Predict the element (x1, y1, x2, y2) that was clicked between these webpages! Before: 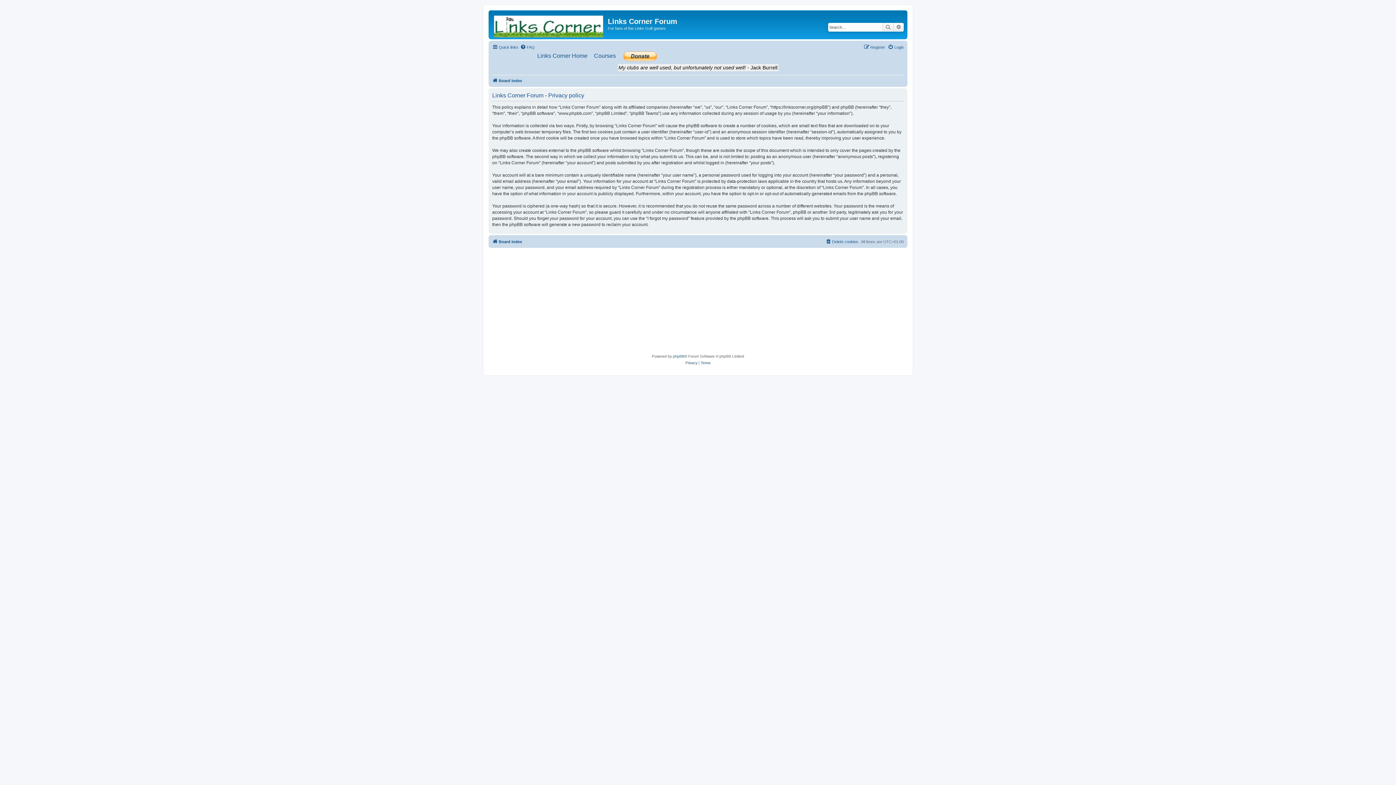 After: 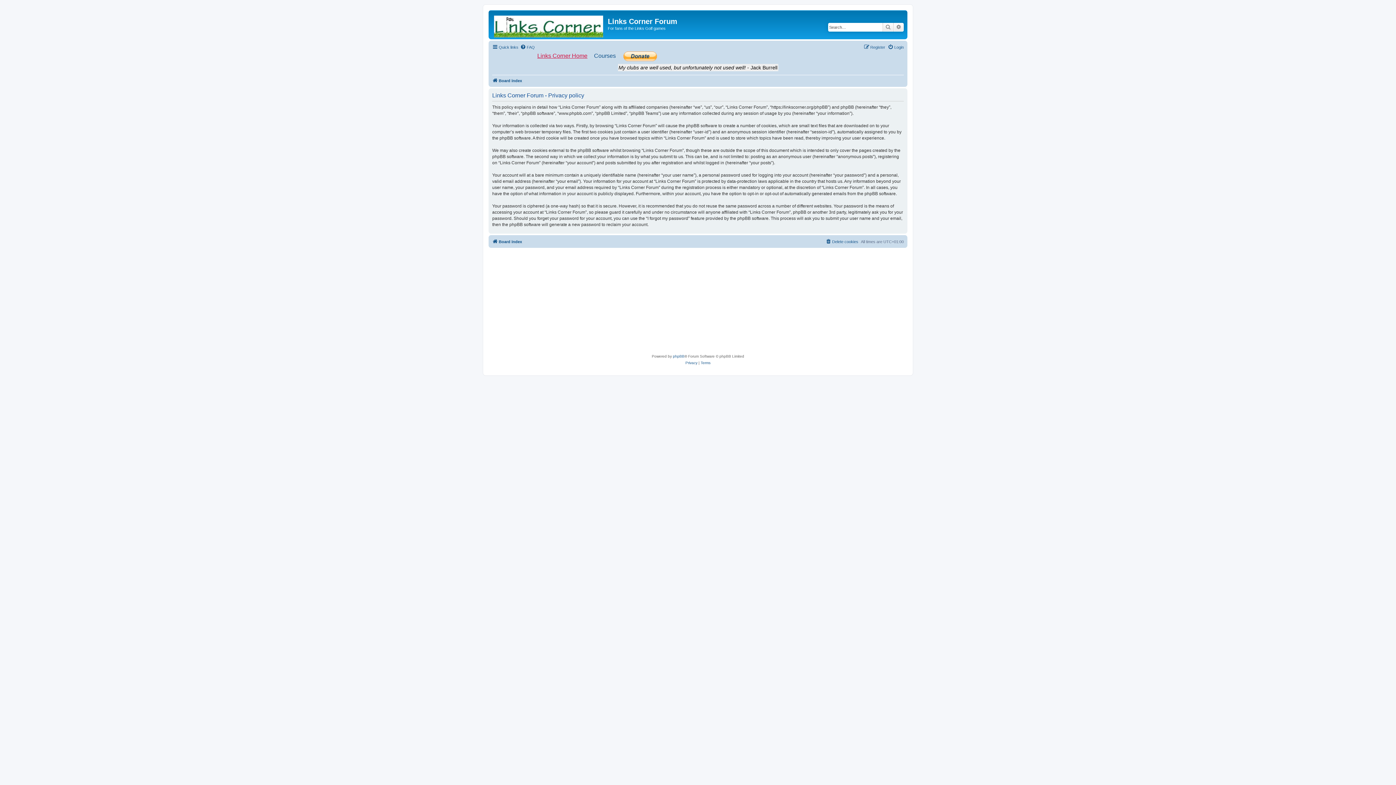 Action: bbox: (537, 51, 587, 60) label: Links Corner Home